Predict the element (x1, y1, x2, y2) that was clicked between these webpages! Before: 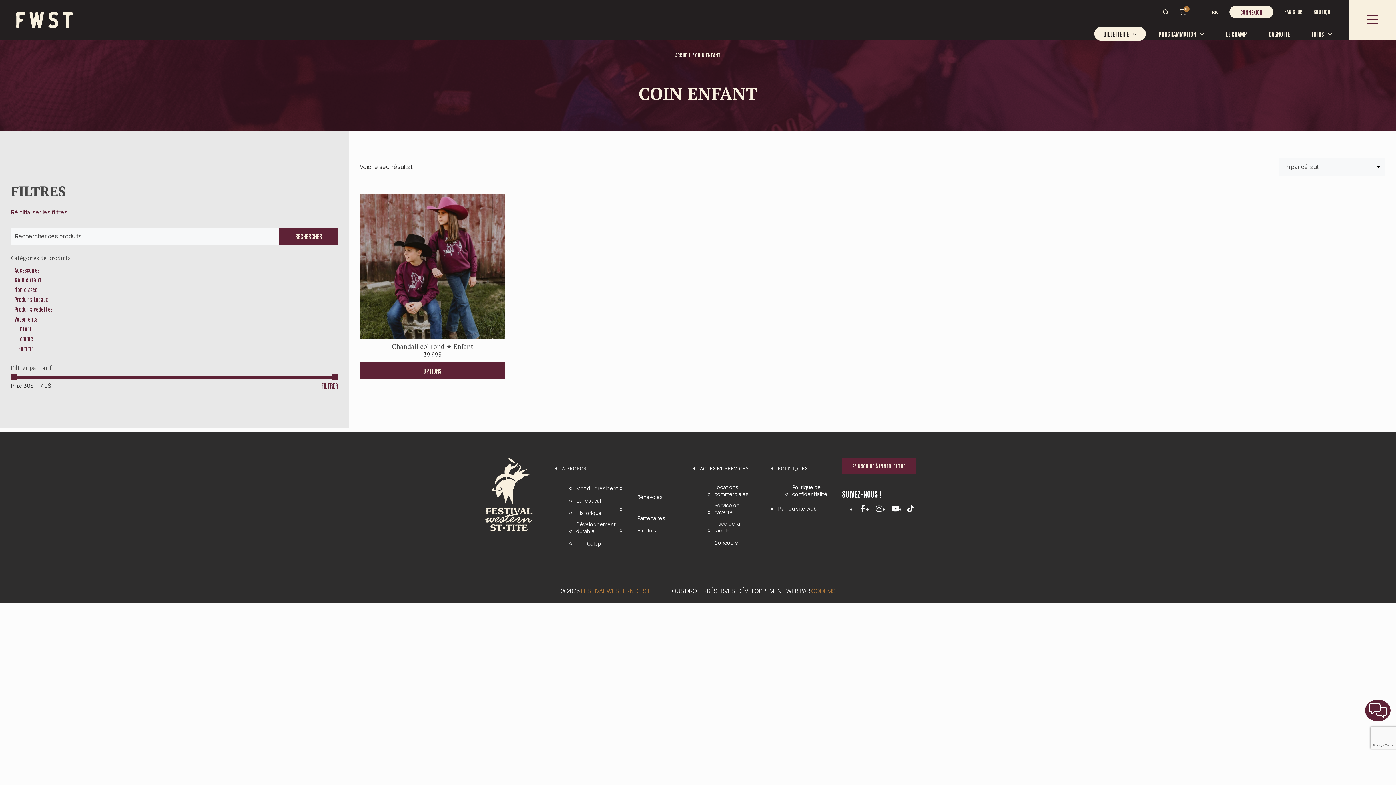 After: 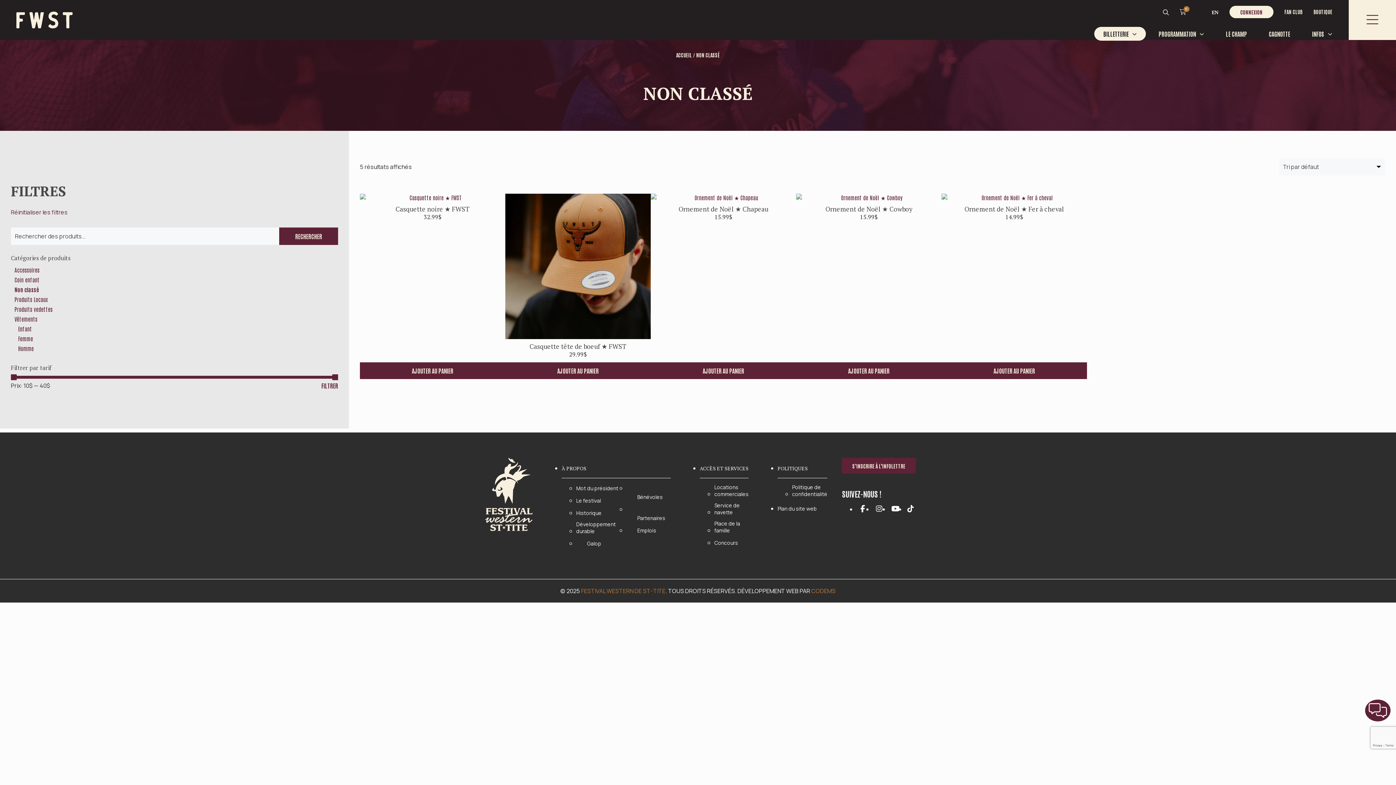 Action: bbox: (14, 286, 37, 293) label: Non classé